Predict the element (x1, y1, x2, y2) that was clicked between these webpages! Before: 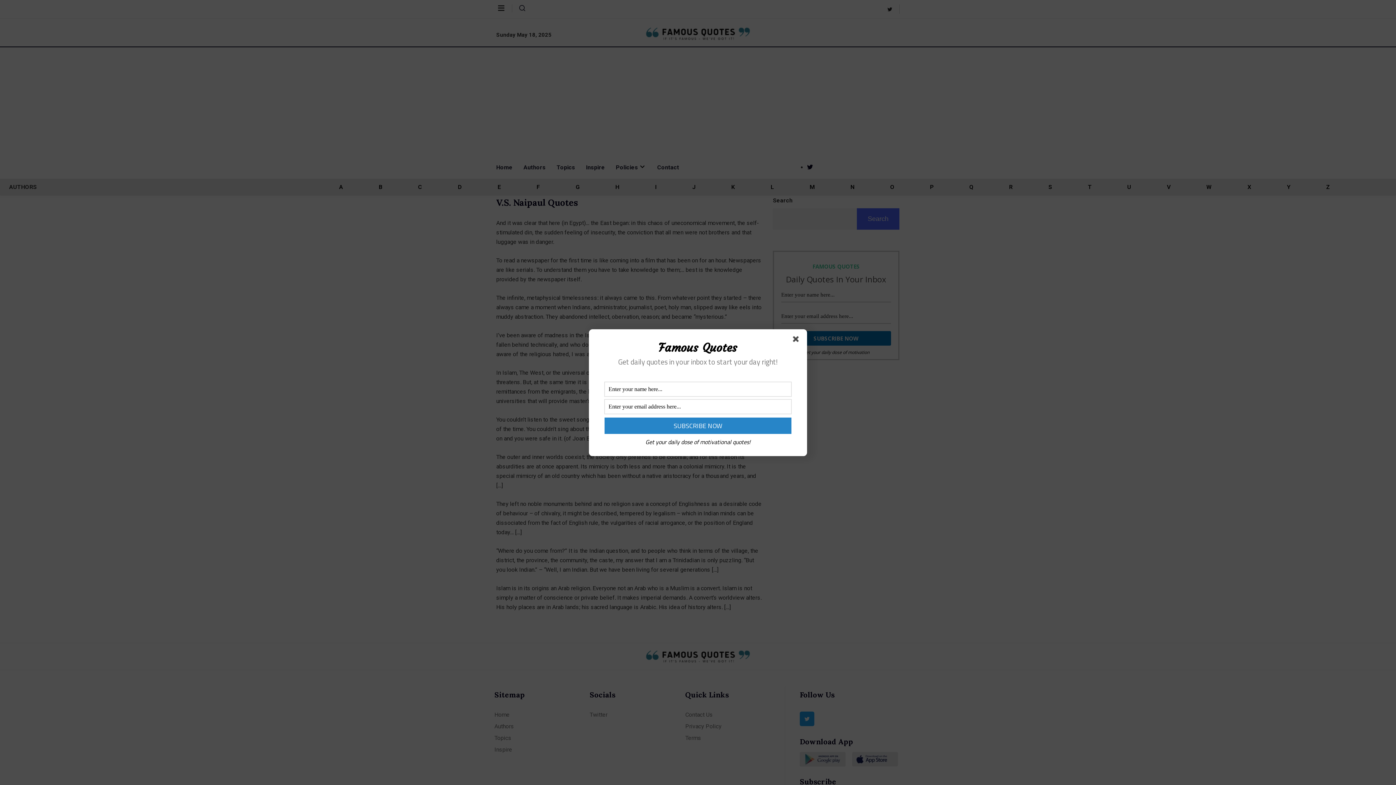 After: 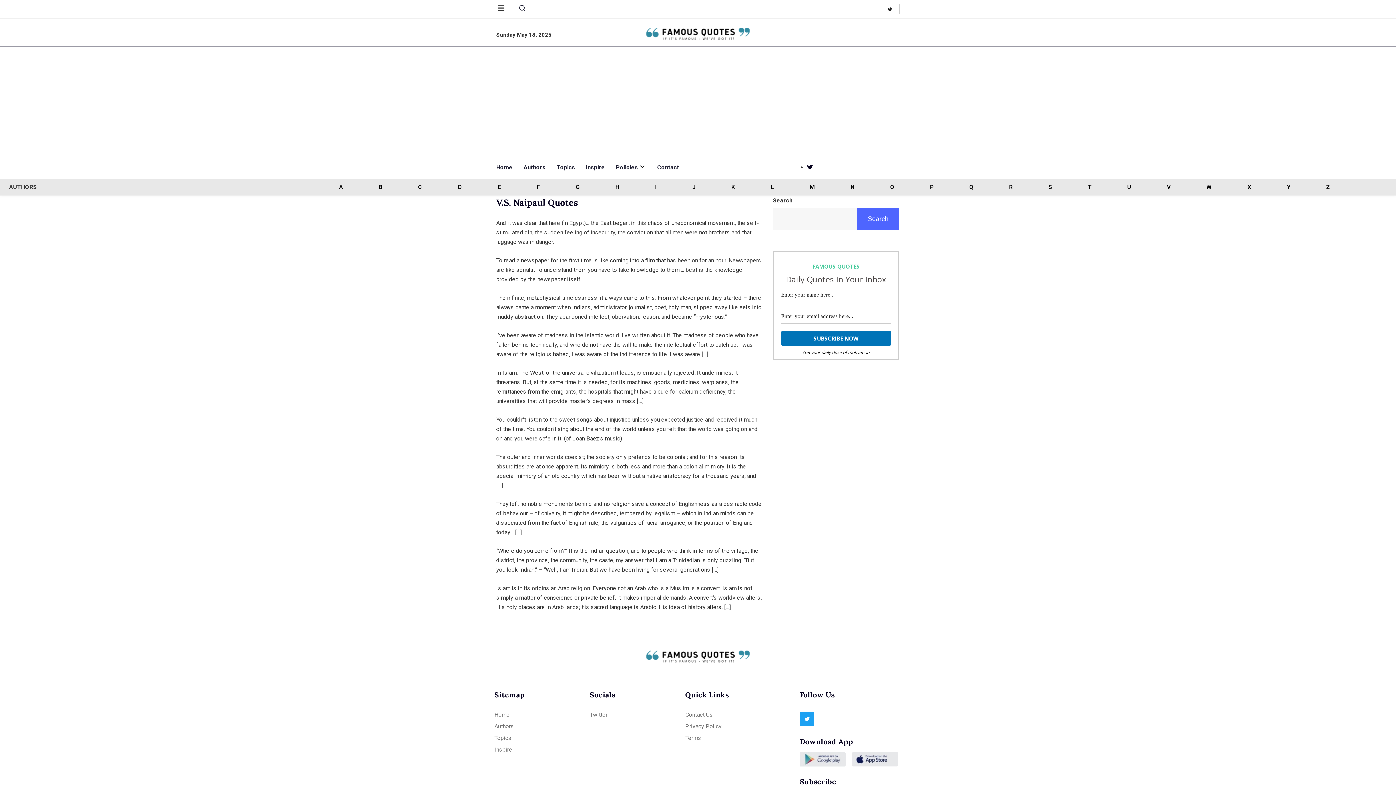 Action: bbox: (793, 336, 801, 344)